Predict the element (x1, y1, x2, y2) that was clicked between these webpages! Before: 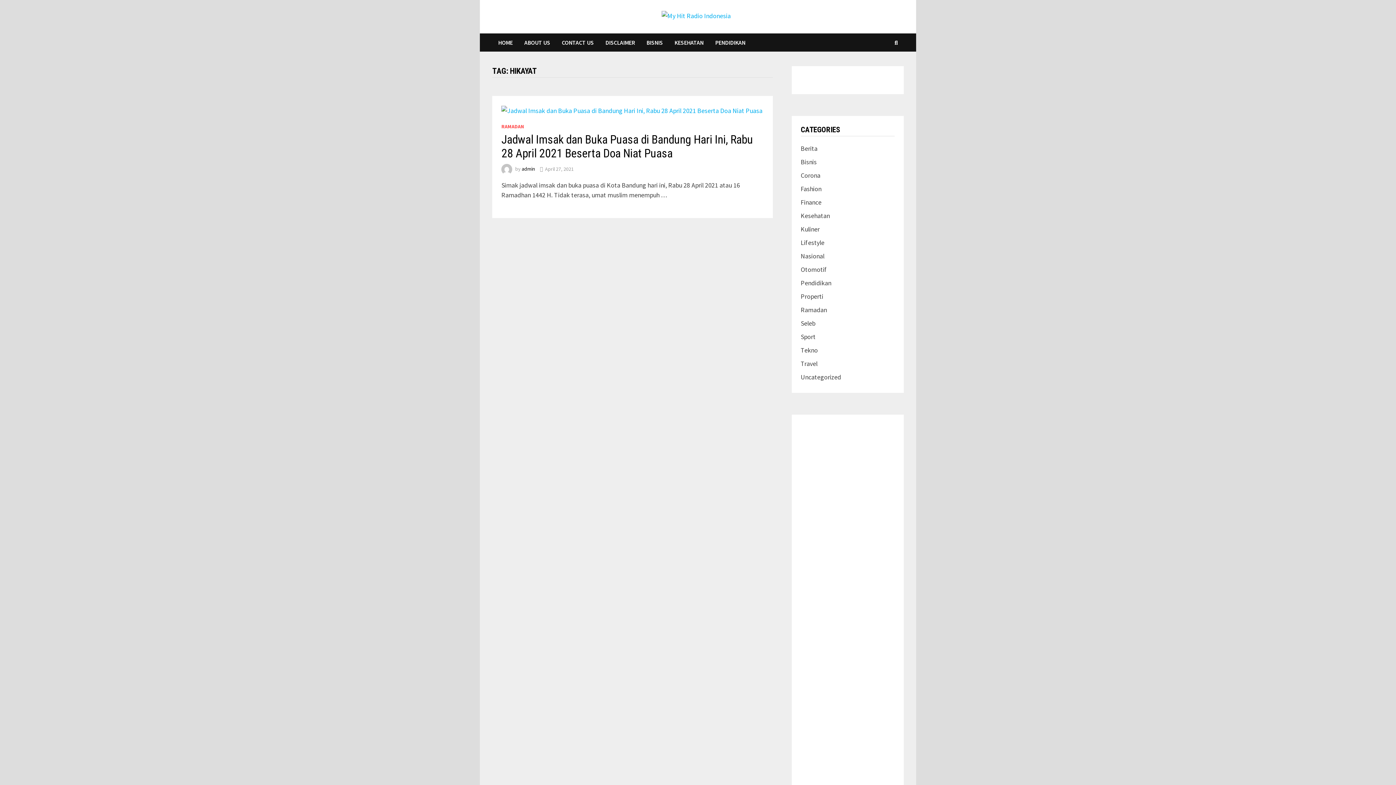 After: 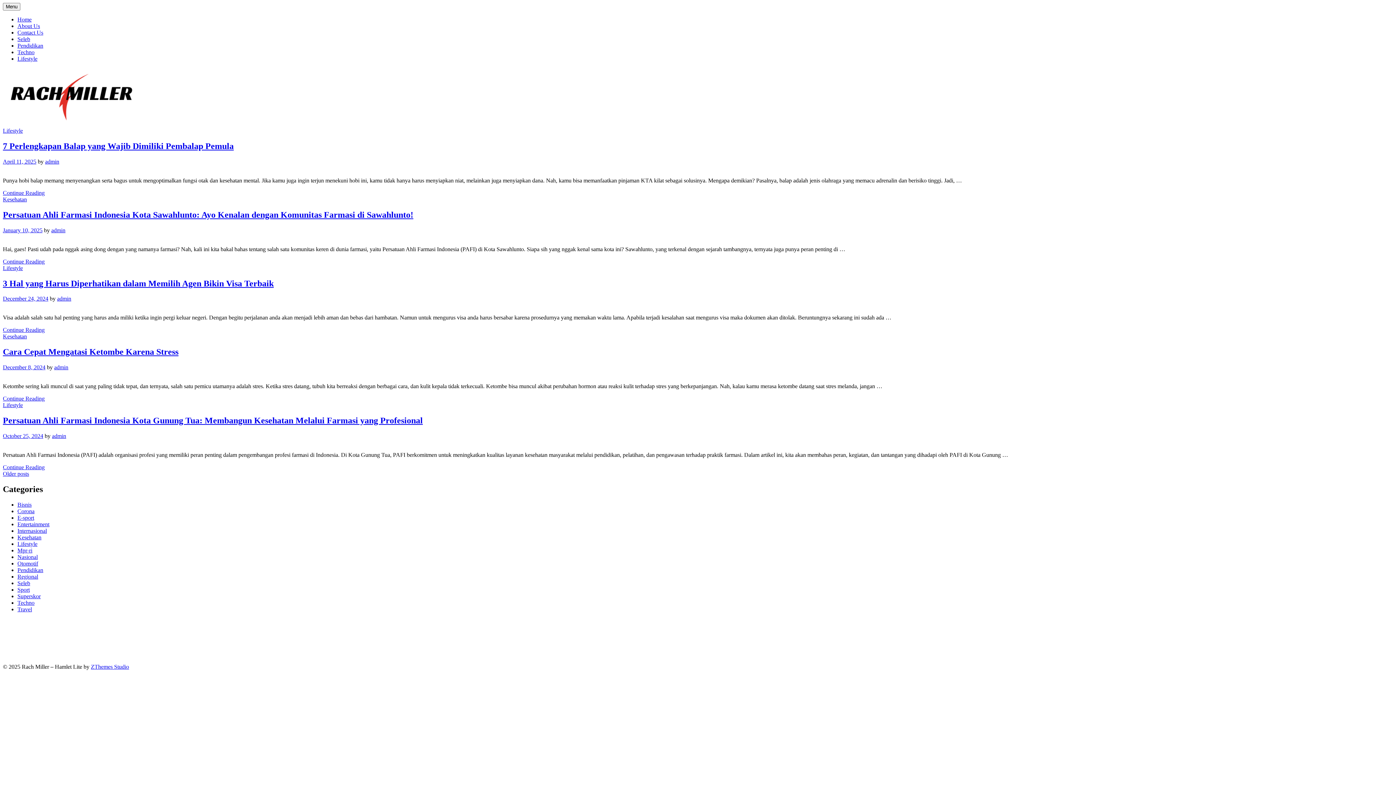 Action: bbox: (828, 719, 858, 727) label: Rach Miller